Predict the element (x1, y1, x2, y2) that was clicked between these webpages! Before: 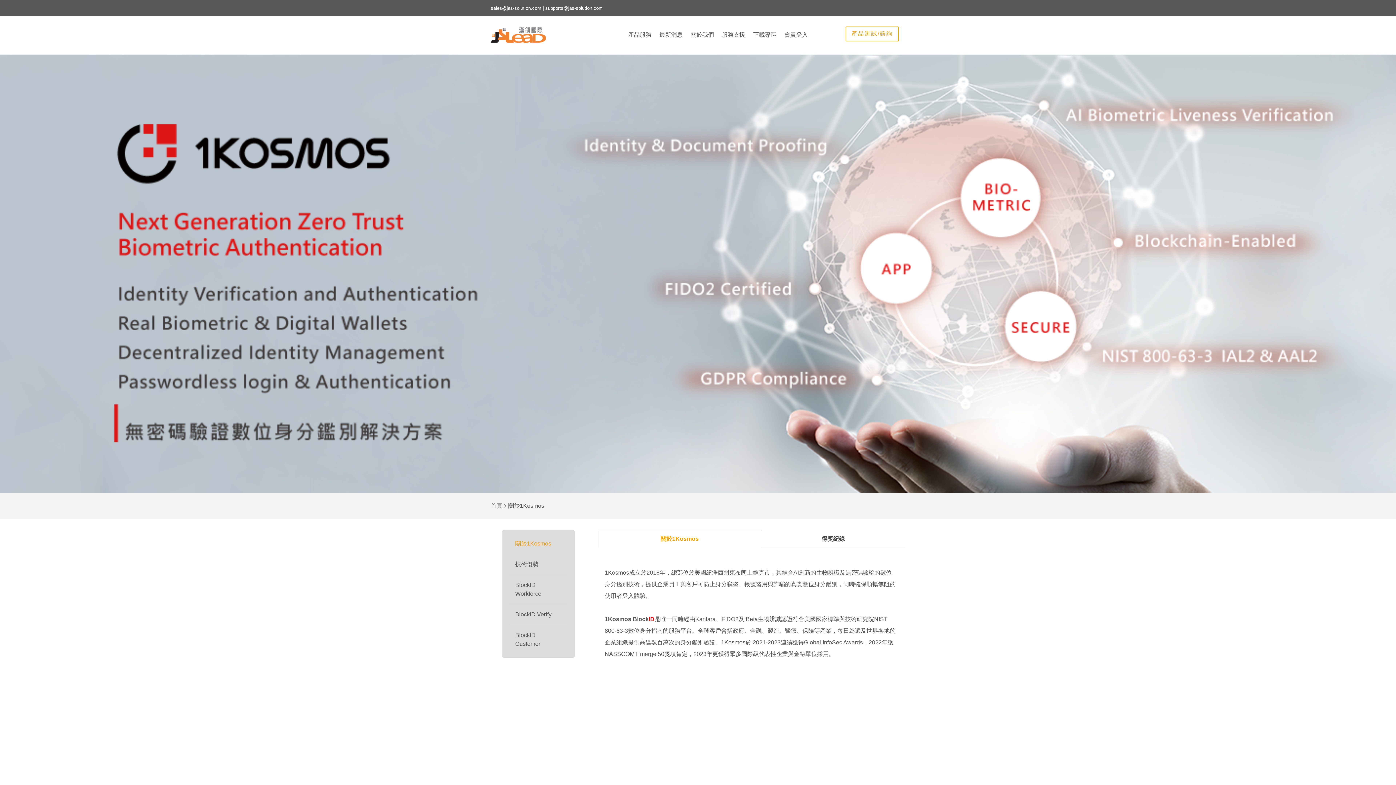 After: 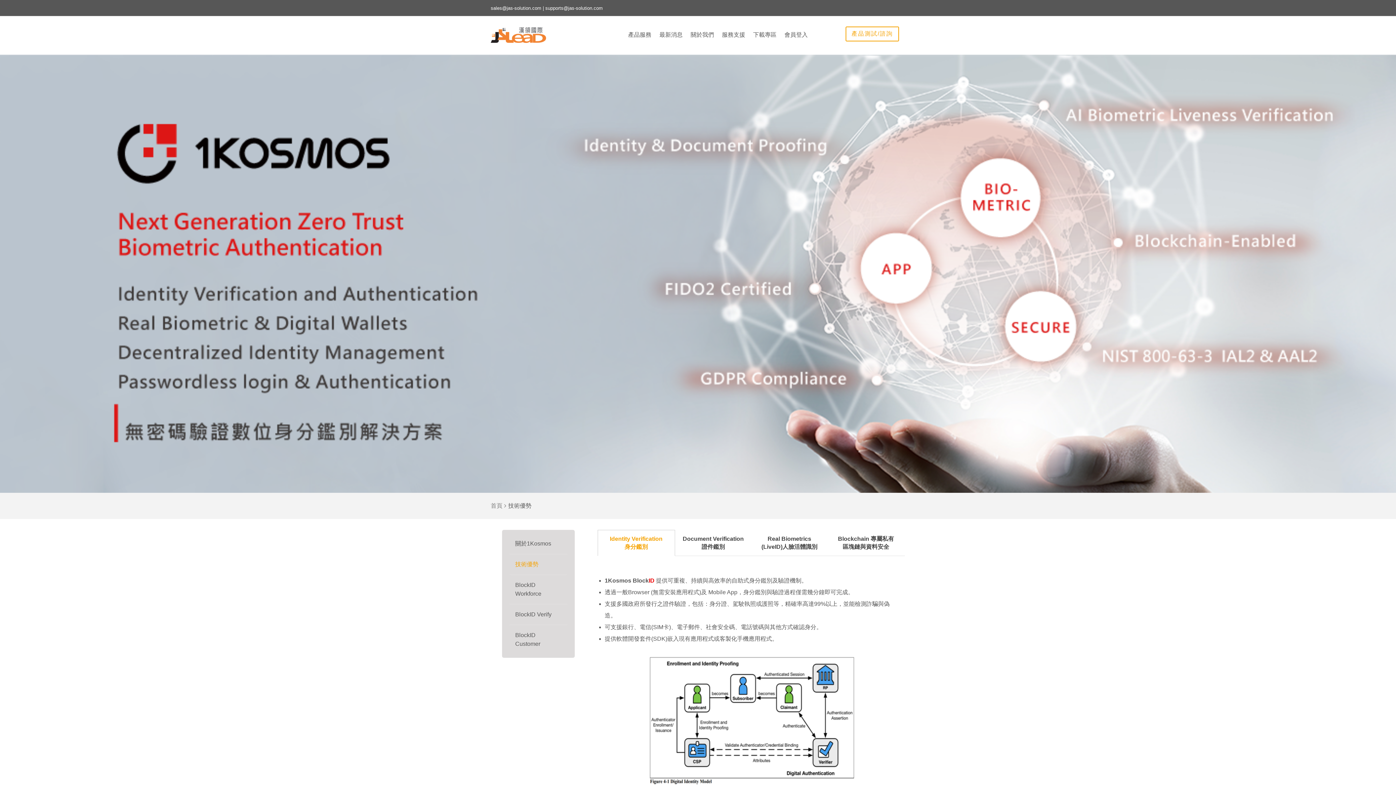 Action: bbox: (509, 554, 567, 575) label: 技術優勢